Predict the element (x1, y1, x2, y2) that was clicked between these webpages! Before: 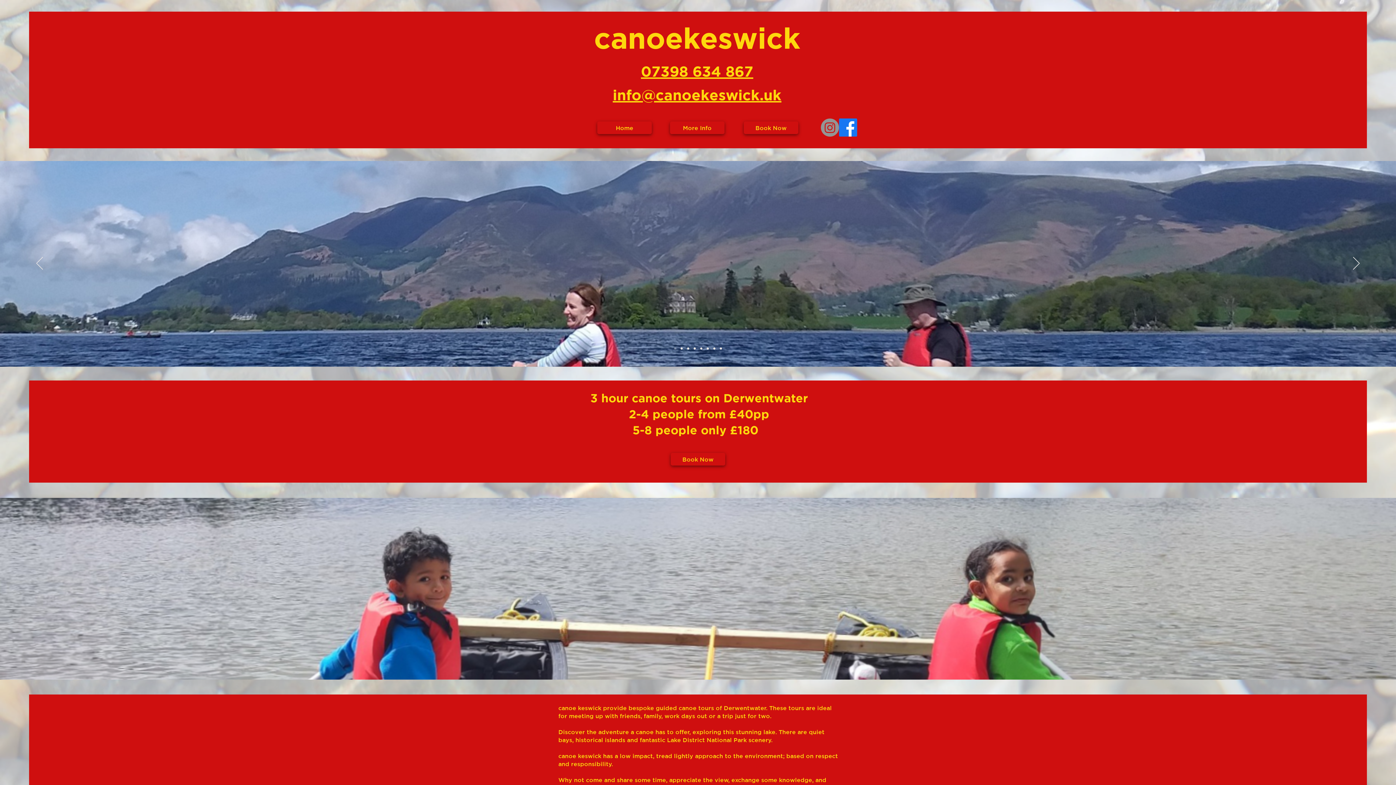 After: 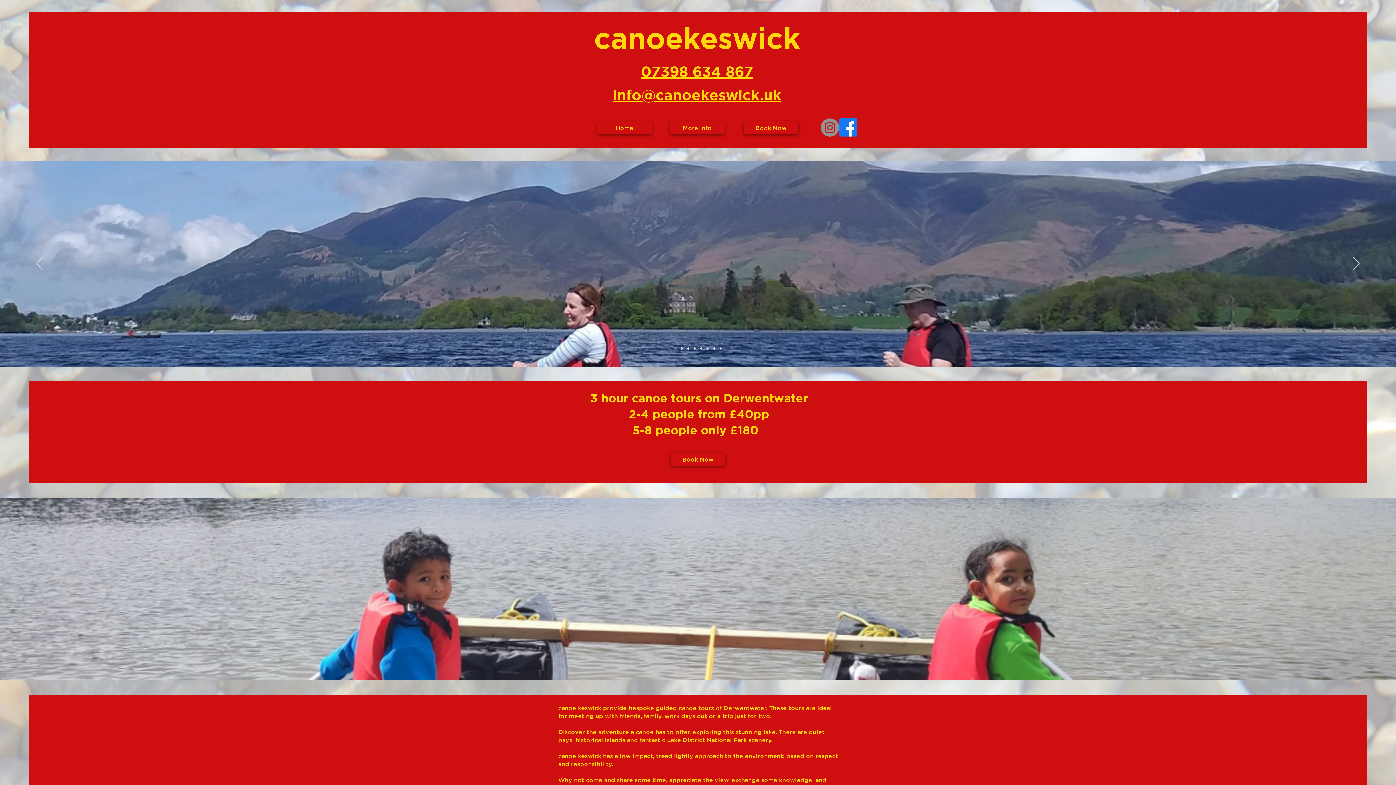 Action: label: Blank bbox: (693, 347, 696, 349)